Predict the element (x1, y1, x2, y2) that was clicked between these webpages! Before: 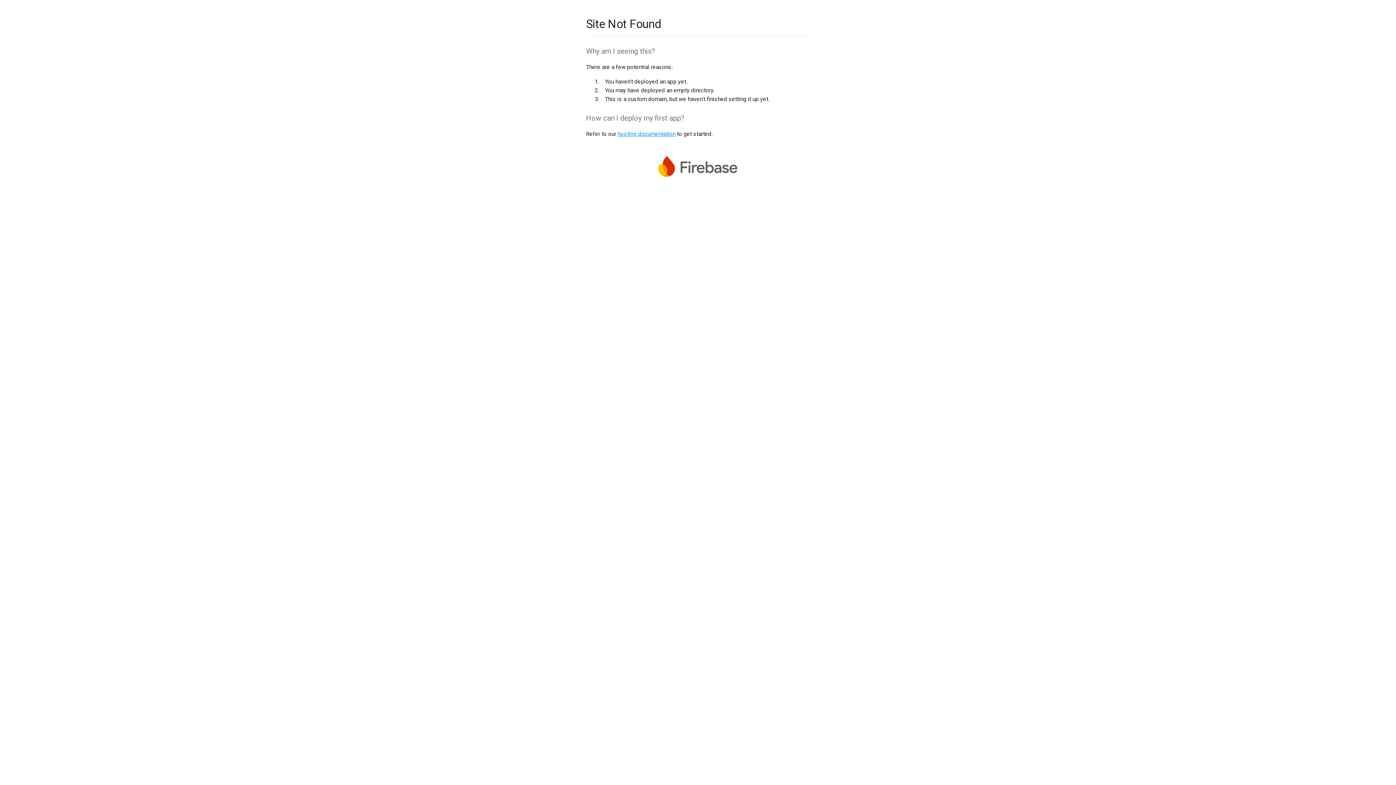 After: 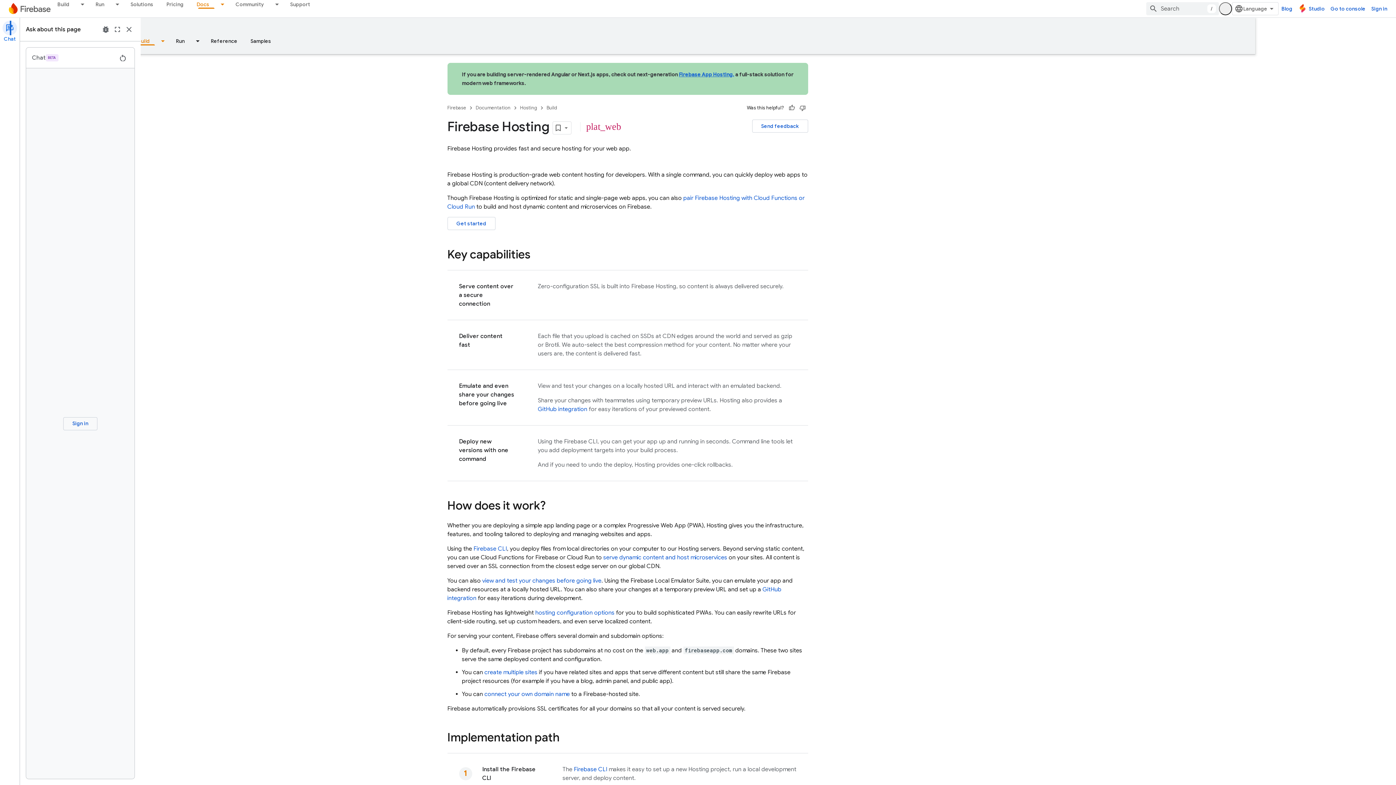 Action: label: hosting documentation bbox: (617, 130, 675, 137)